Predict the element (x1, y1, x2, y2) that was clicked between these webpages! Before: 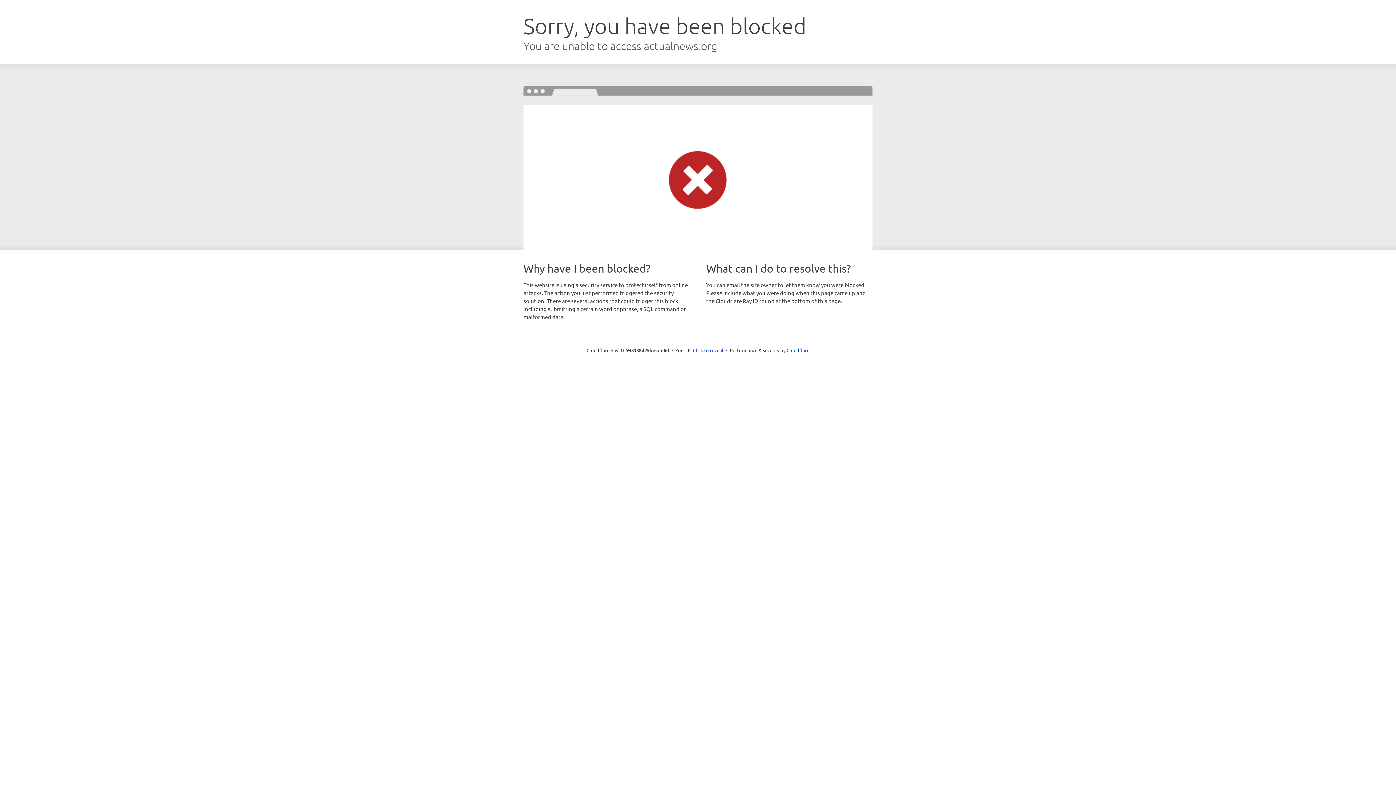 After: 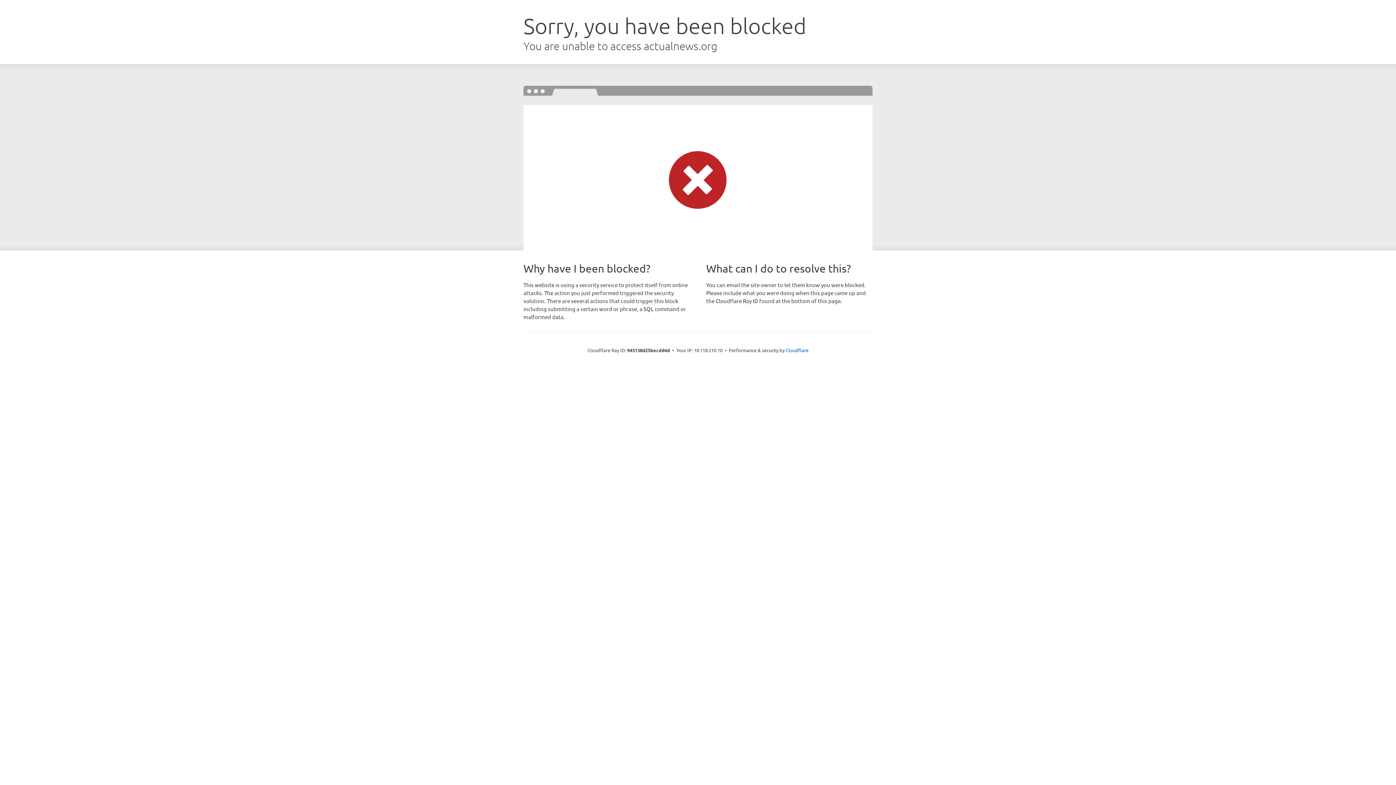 Action: label: Click to reveal bbox: (693, 346, 723, 353)